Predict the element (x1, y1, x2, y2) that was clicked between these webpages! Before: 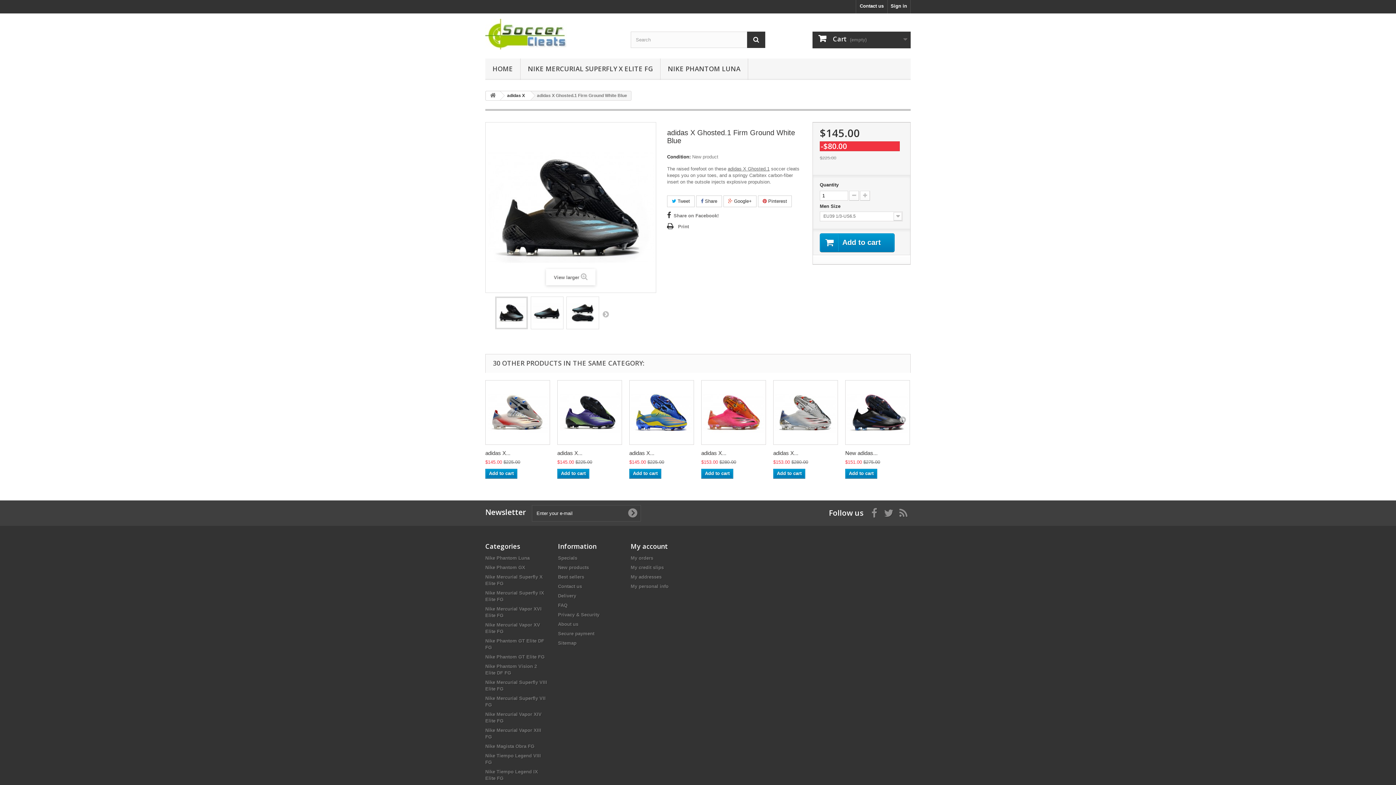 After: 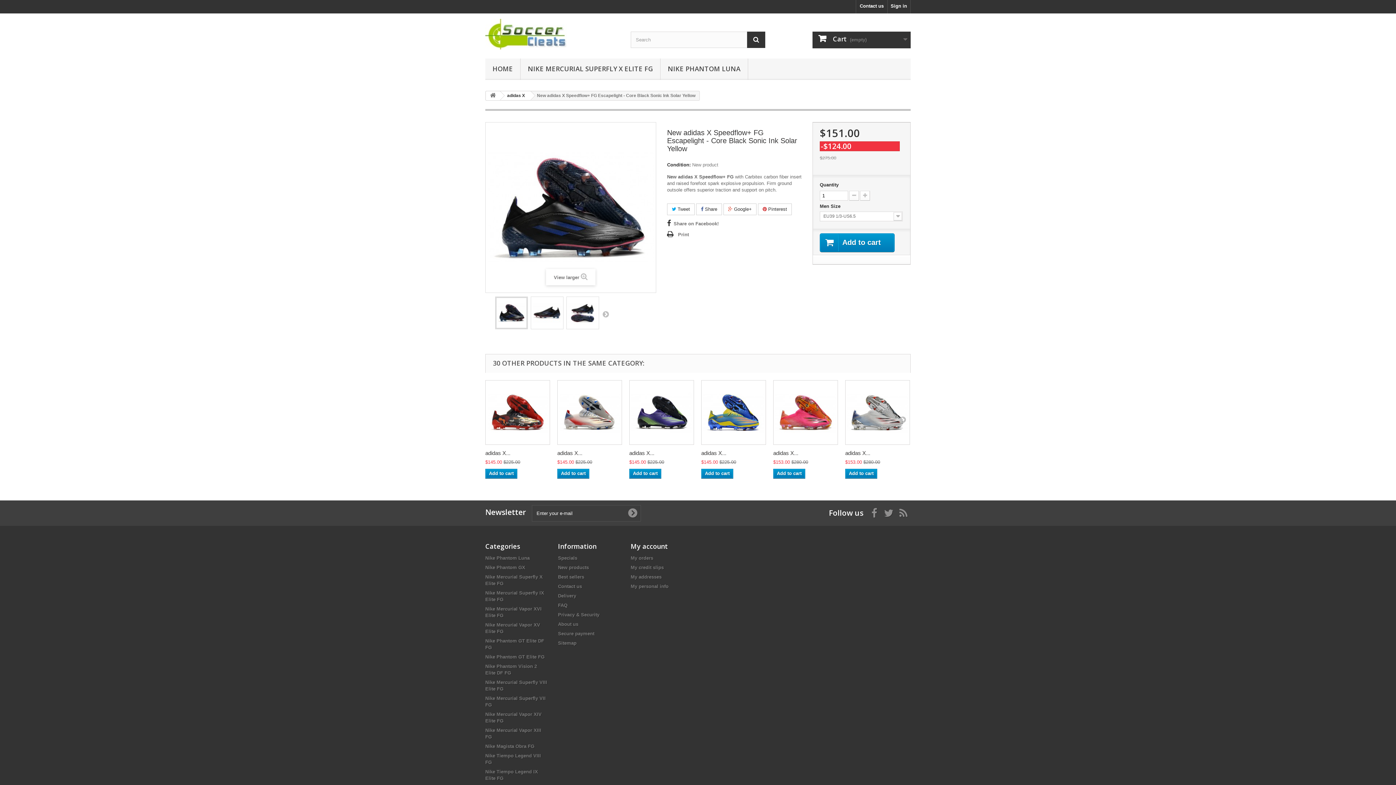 Action: bbox: (845, 450, 877, 456) label: New adidas...